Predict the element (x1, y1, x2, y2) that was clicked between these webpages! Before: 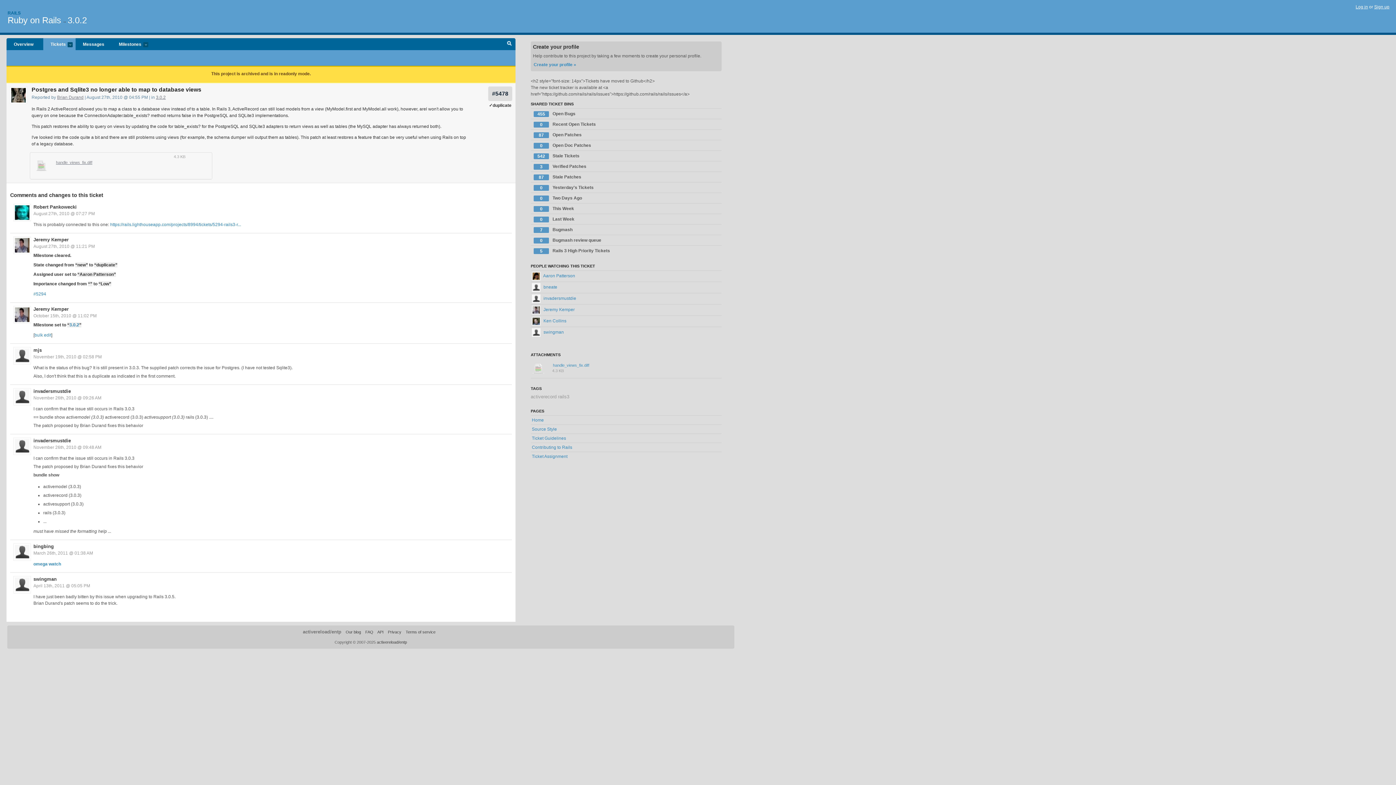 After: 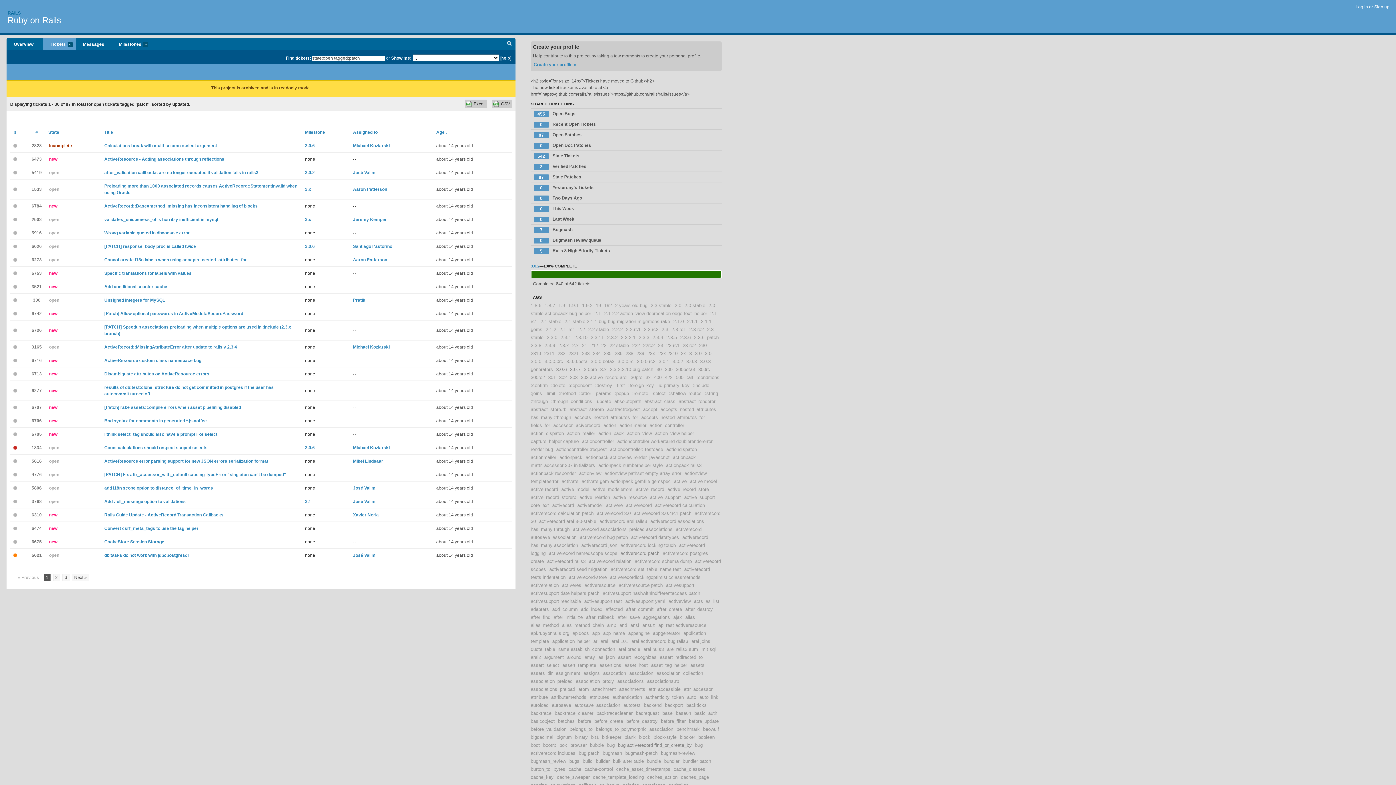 Action: bbox: (530, 129, 721, 140) label: 87
Open Patches